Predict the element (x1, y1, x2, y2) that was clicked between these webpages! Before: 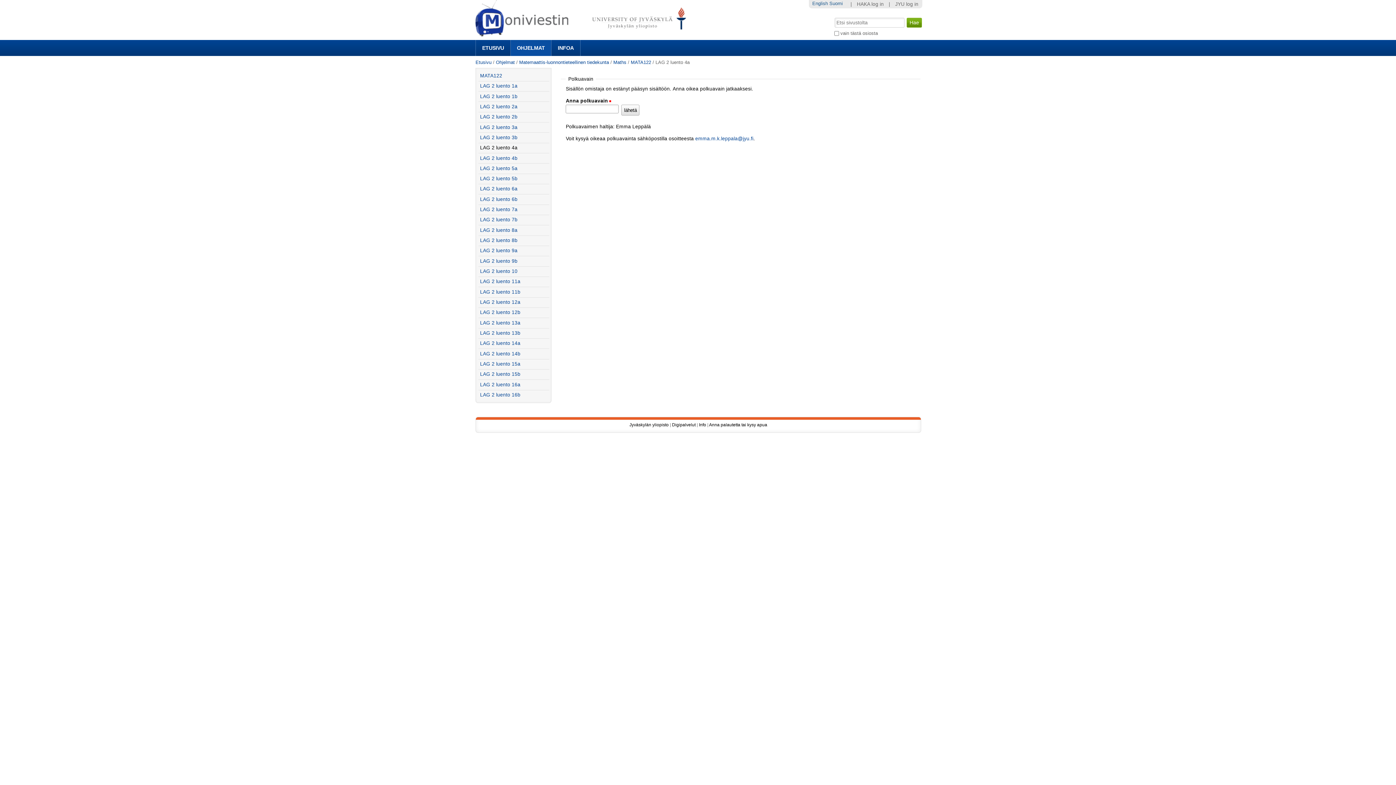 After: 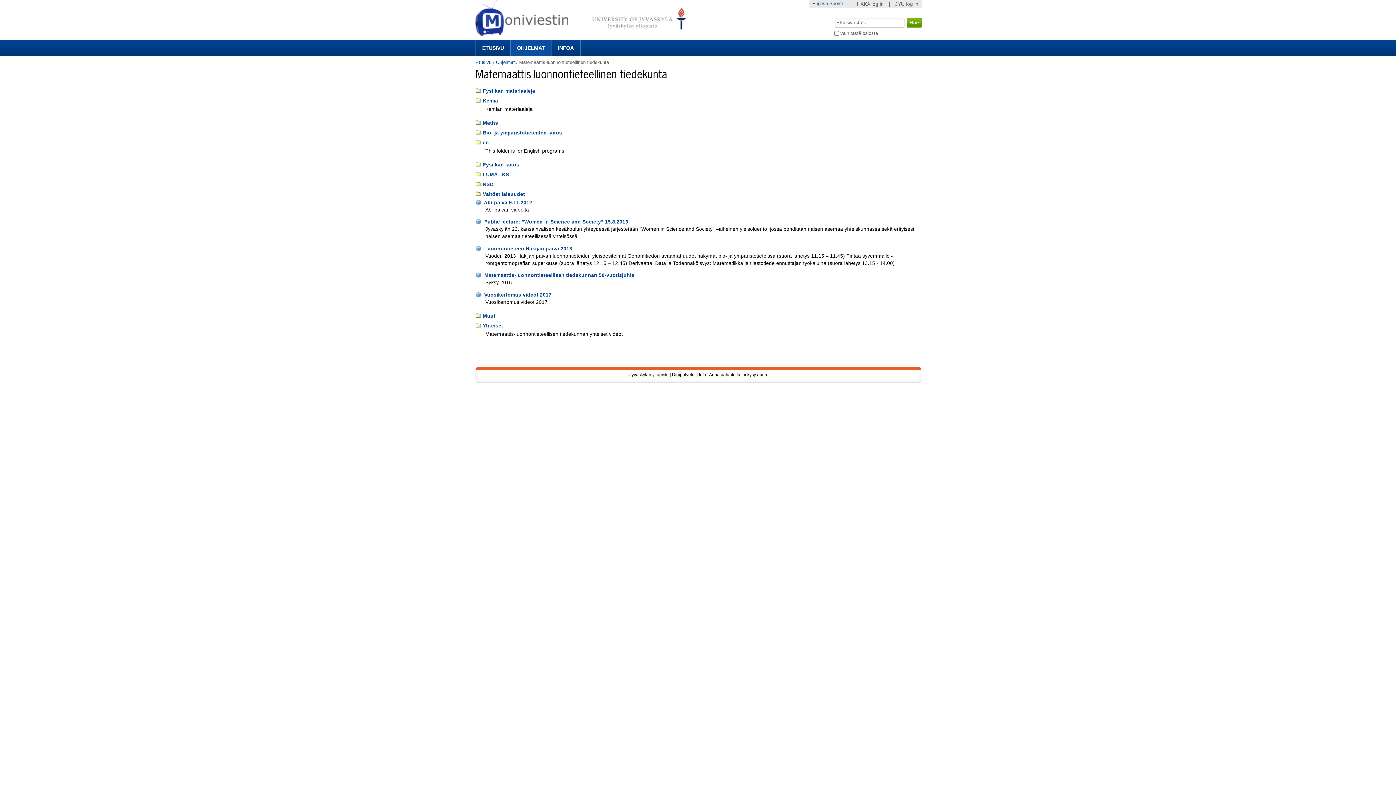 Action: label: Matemaattis-luonnontieteellinen tiedekunta bbox: (519, 59, 609, 65)